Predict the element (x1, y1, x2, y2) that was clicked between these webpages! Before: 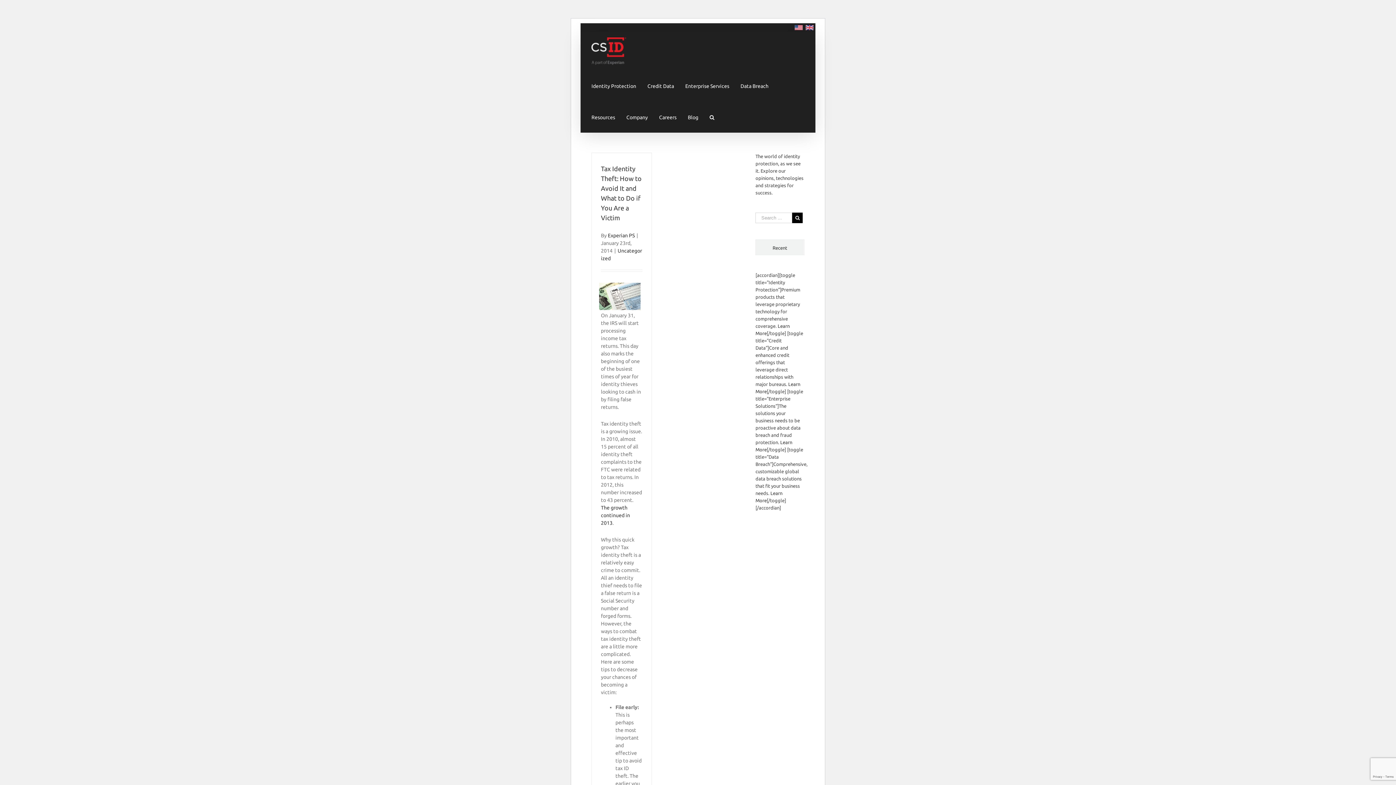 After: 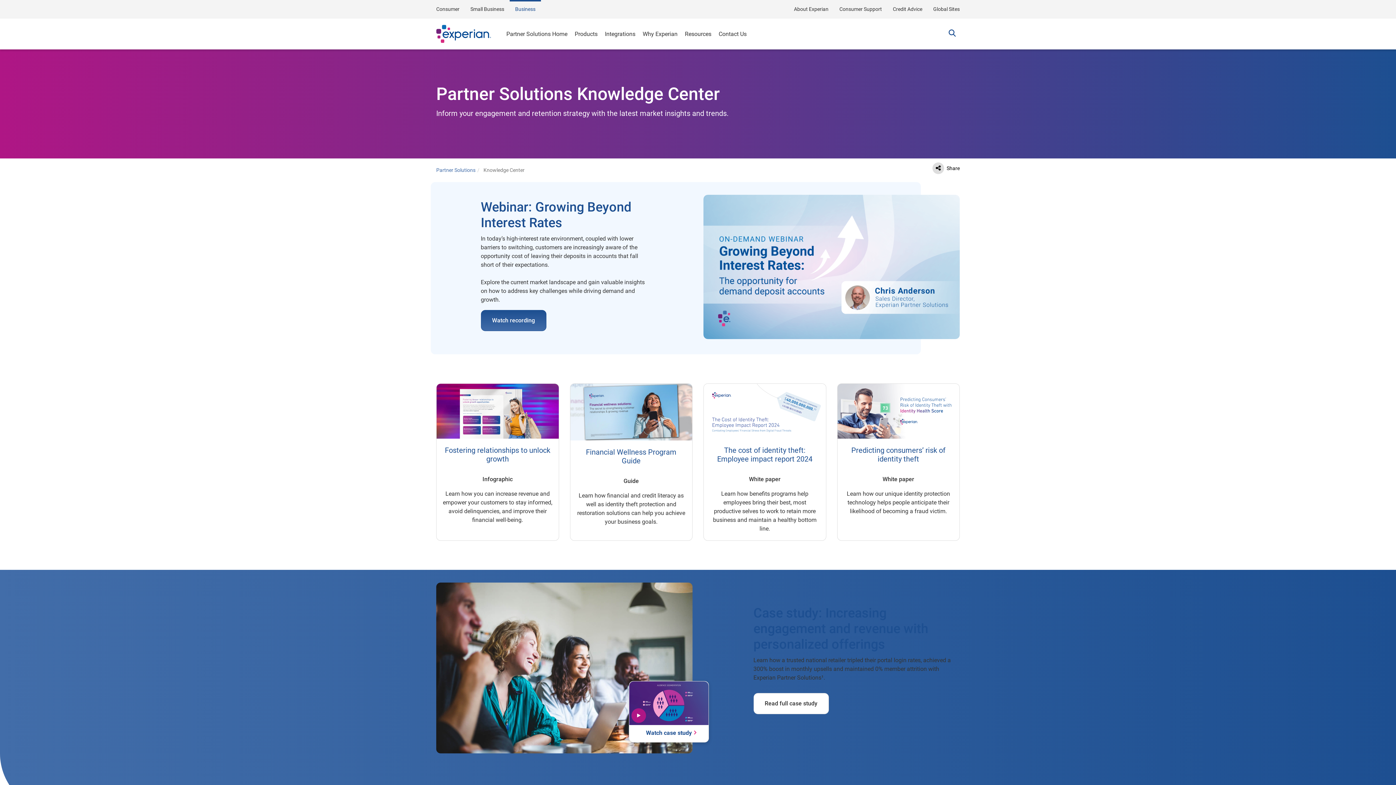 Action: bbox: (591, 101, 615, 132) label: Resources